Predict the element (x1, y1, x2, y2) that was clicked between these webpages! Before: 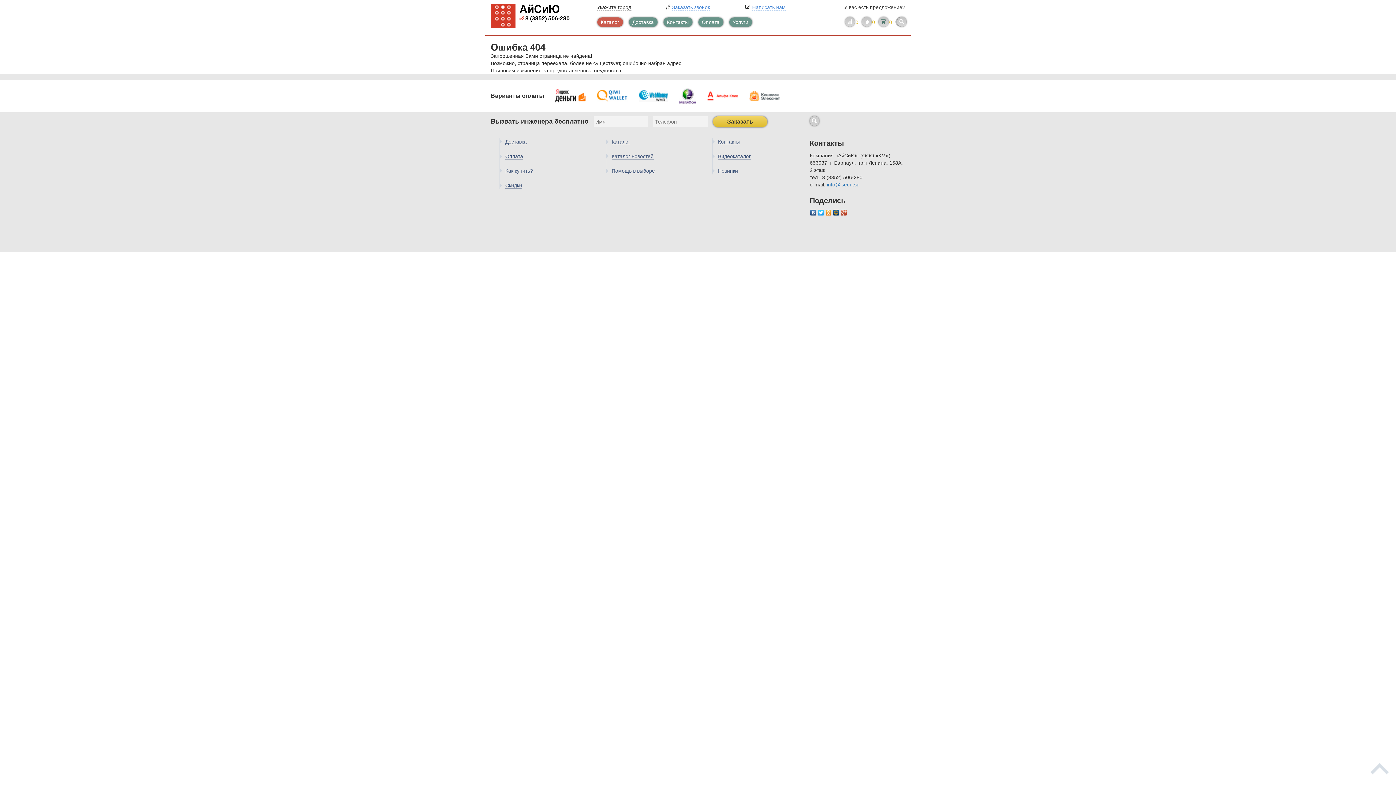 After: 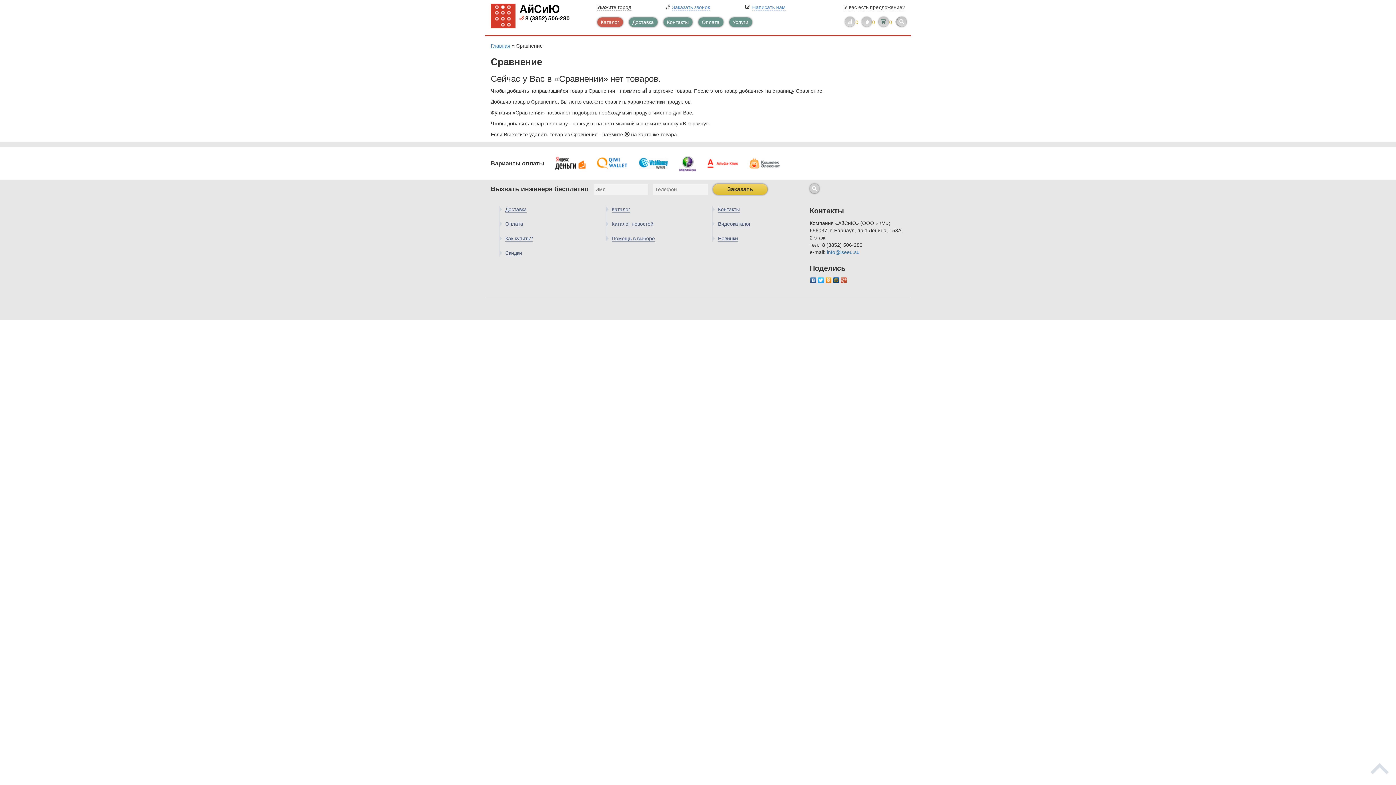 Action: bbox: (845, 17, 854, 26)